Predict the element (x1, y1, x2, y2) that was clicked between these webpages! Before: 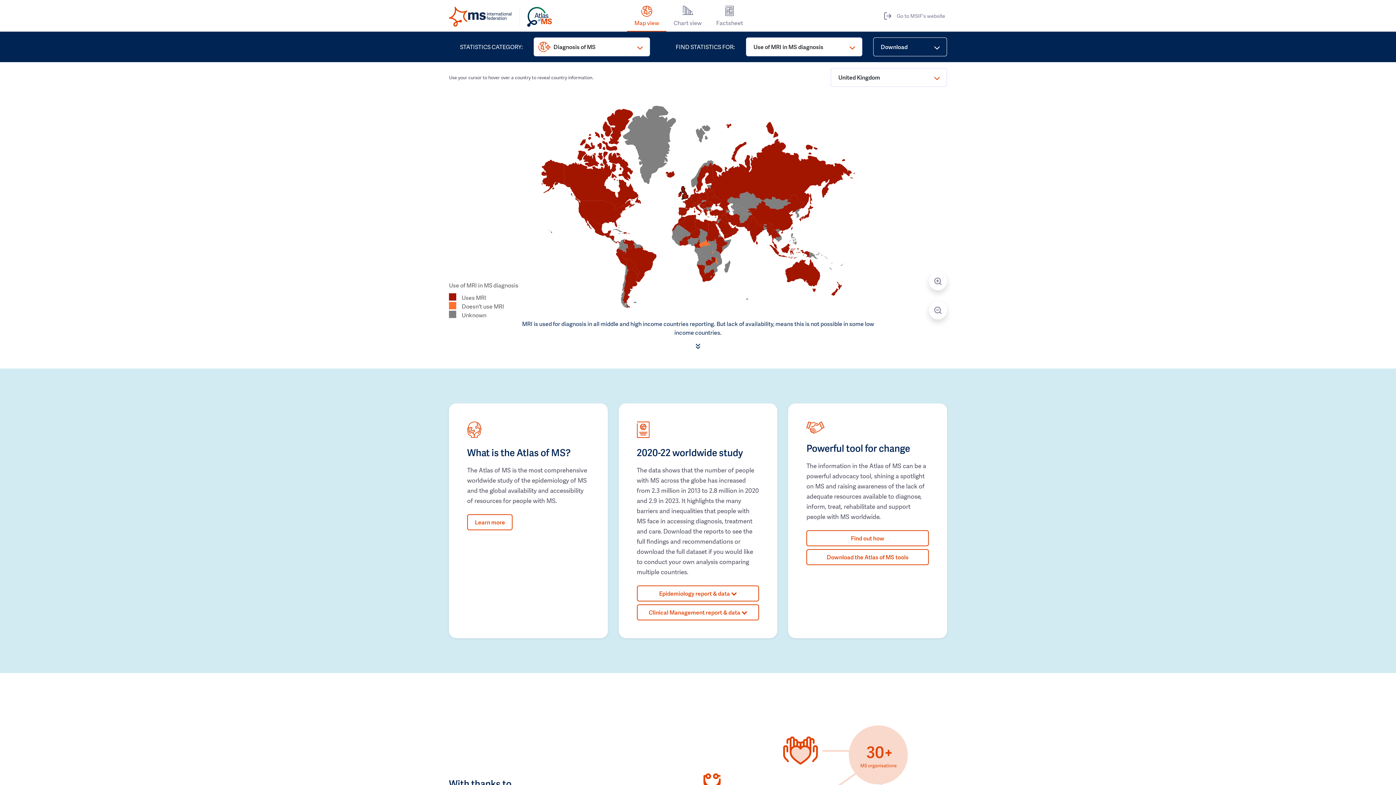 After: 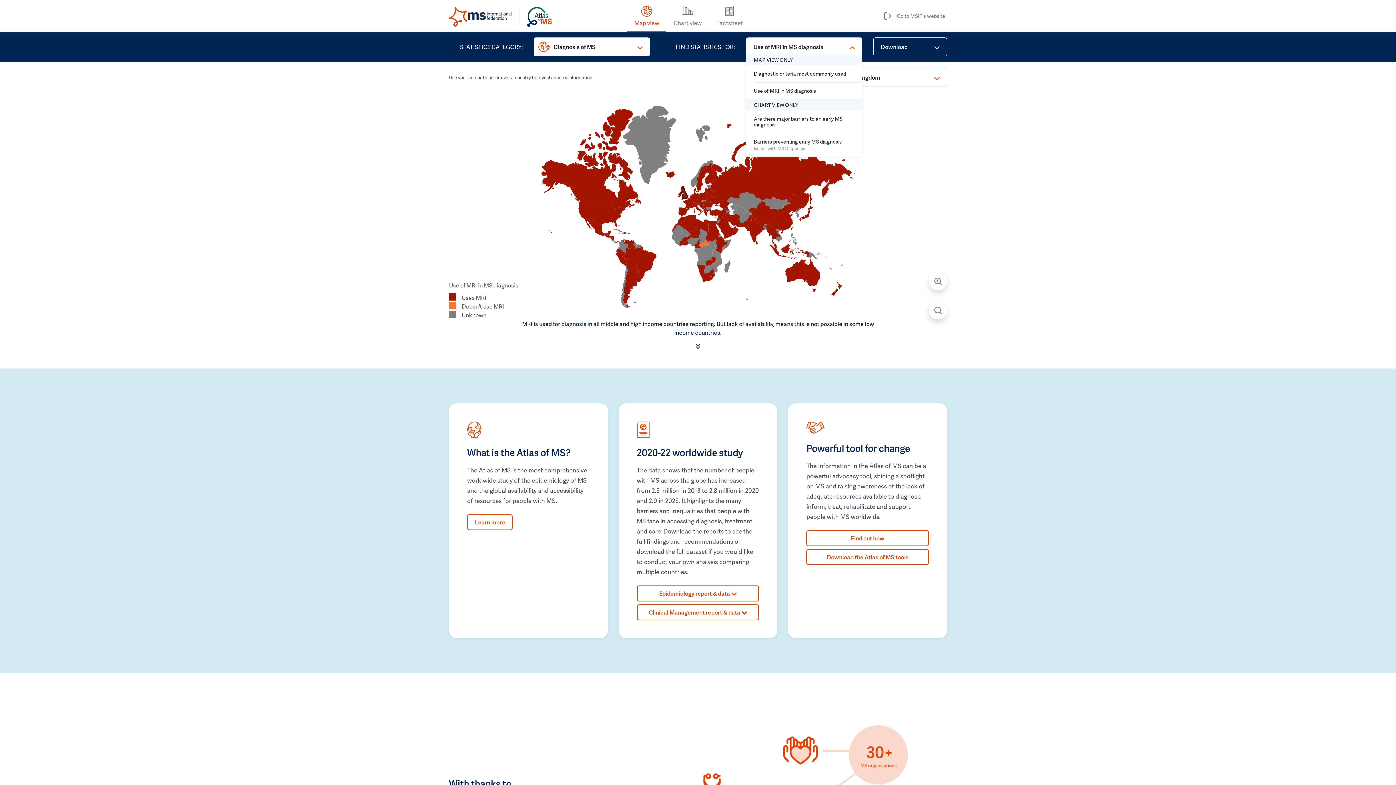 Action: label: Use of MRI in MS diagnosis bbox: (746, 37, 862, 56)